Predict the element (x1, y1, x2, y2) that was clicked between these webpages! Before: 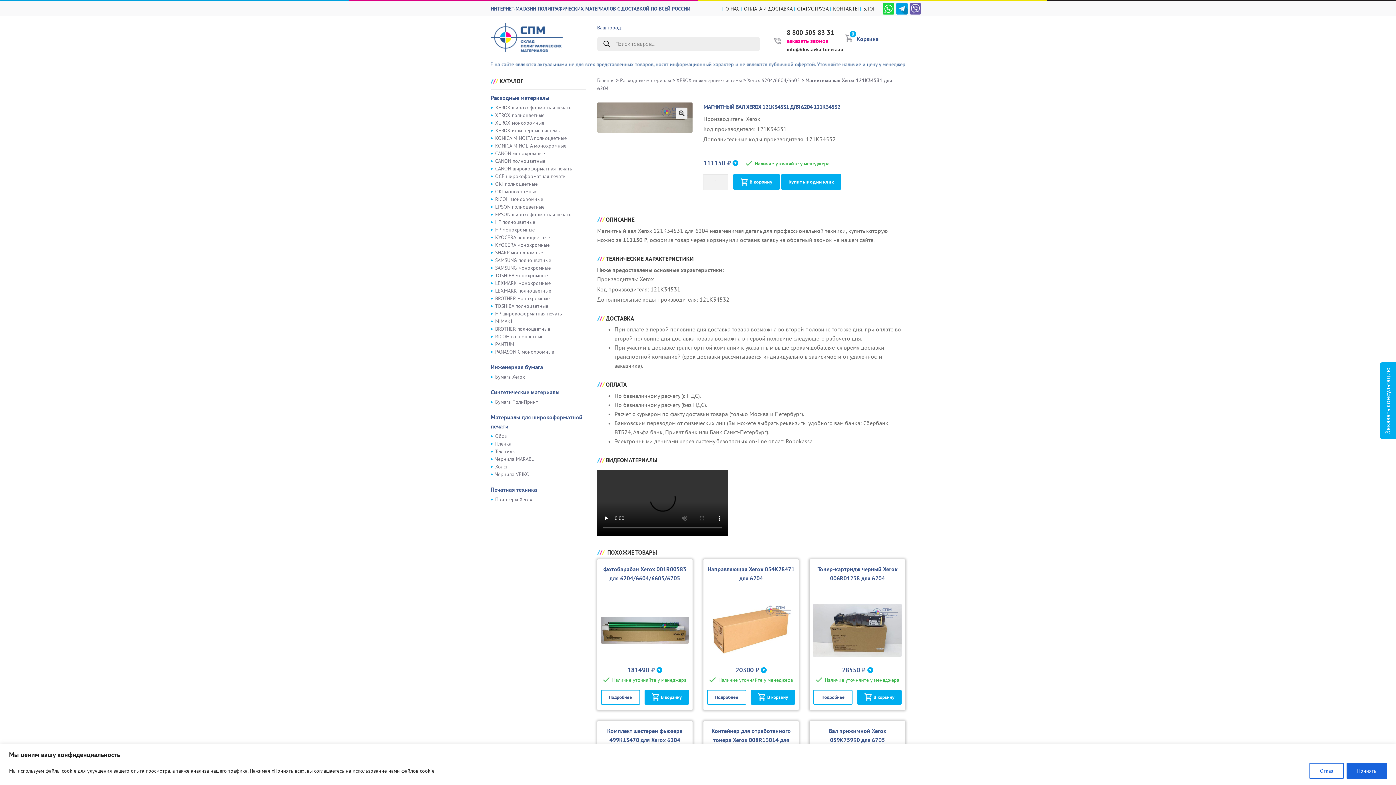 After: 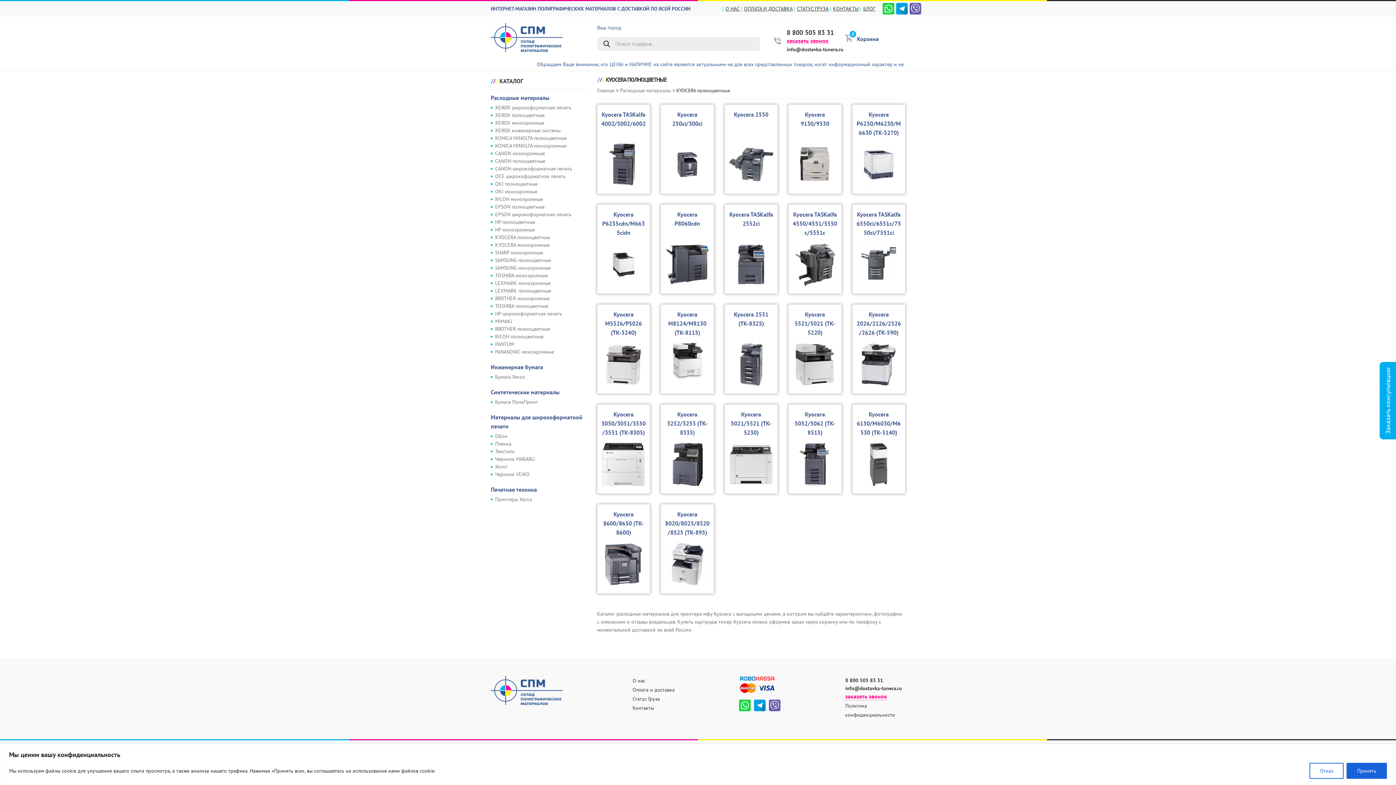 Action: label: KYOCERA полноцветные bbox: (495, 234, 550, 240)